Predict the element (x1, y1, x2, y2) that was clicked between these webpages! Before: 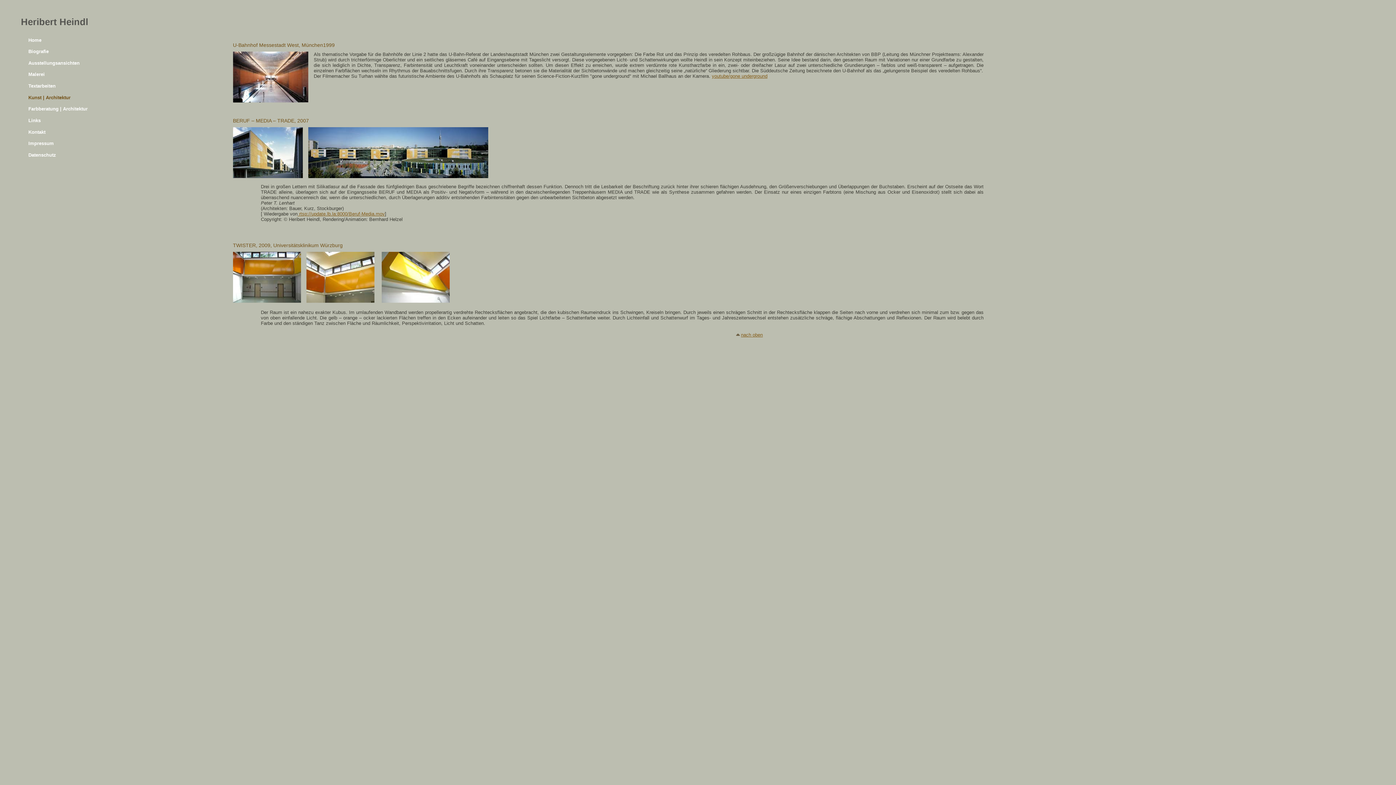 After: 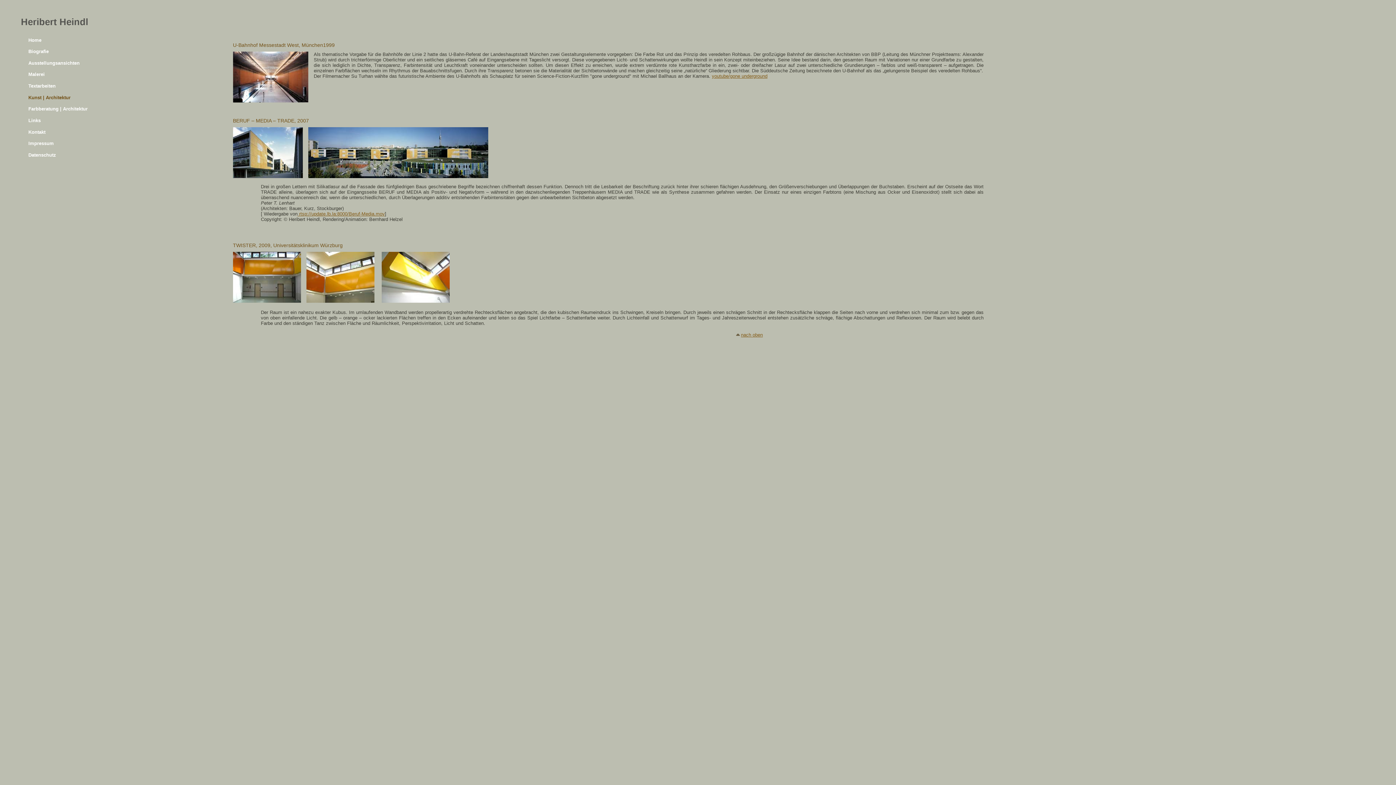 Action: label: nach oben bbox: (741, 332, 763, 337)